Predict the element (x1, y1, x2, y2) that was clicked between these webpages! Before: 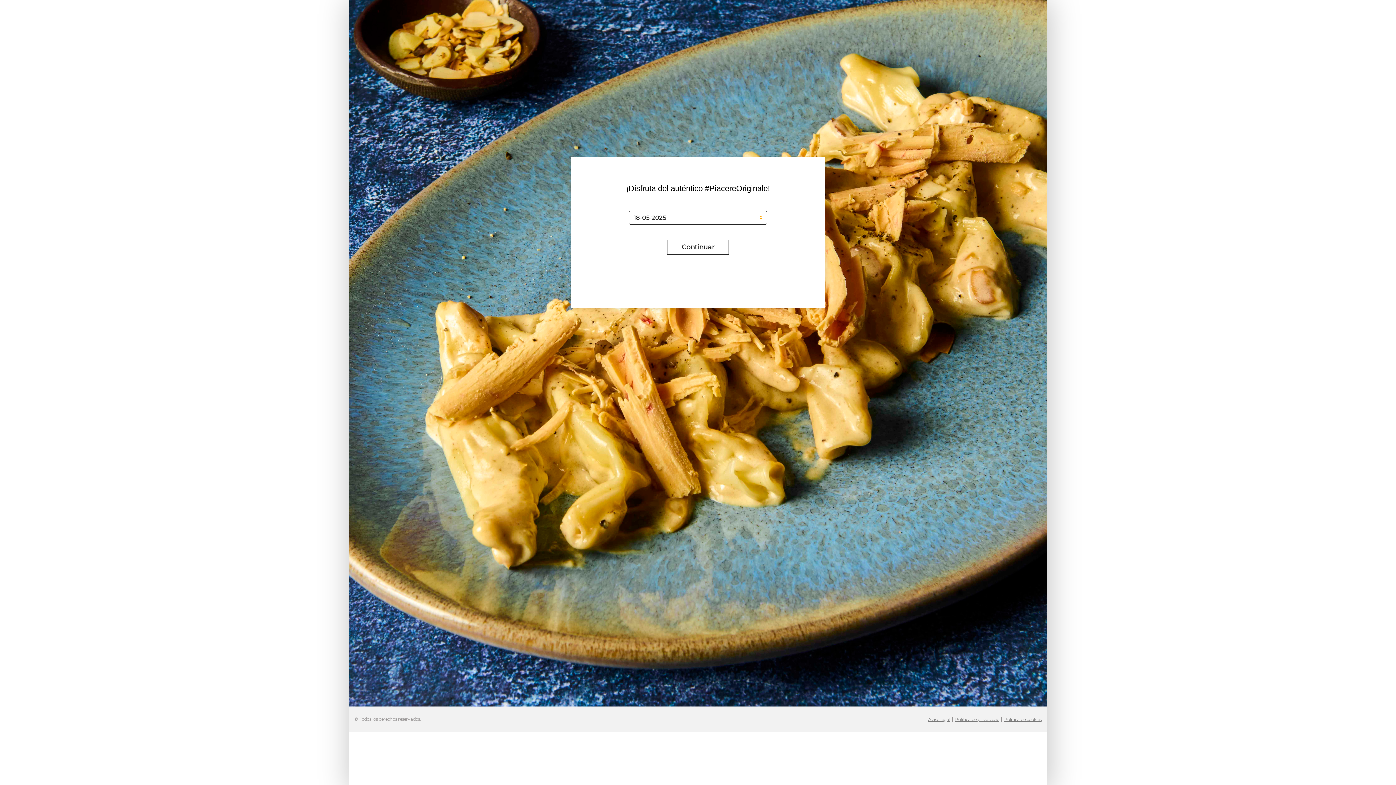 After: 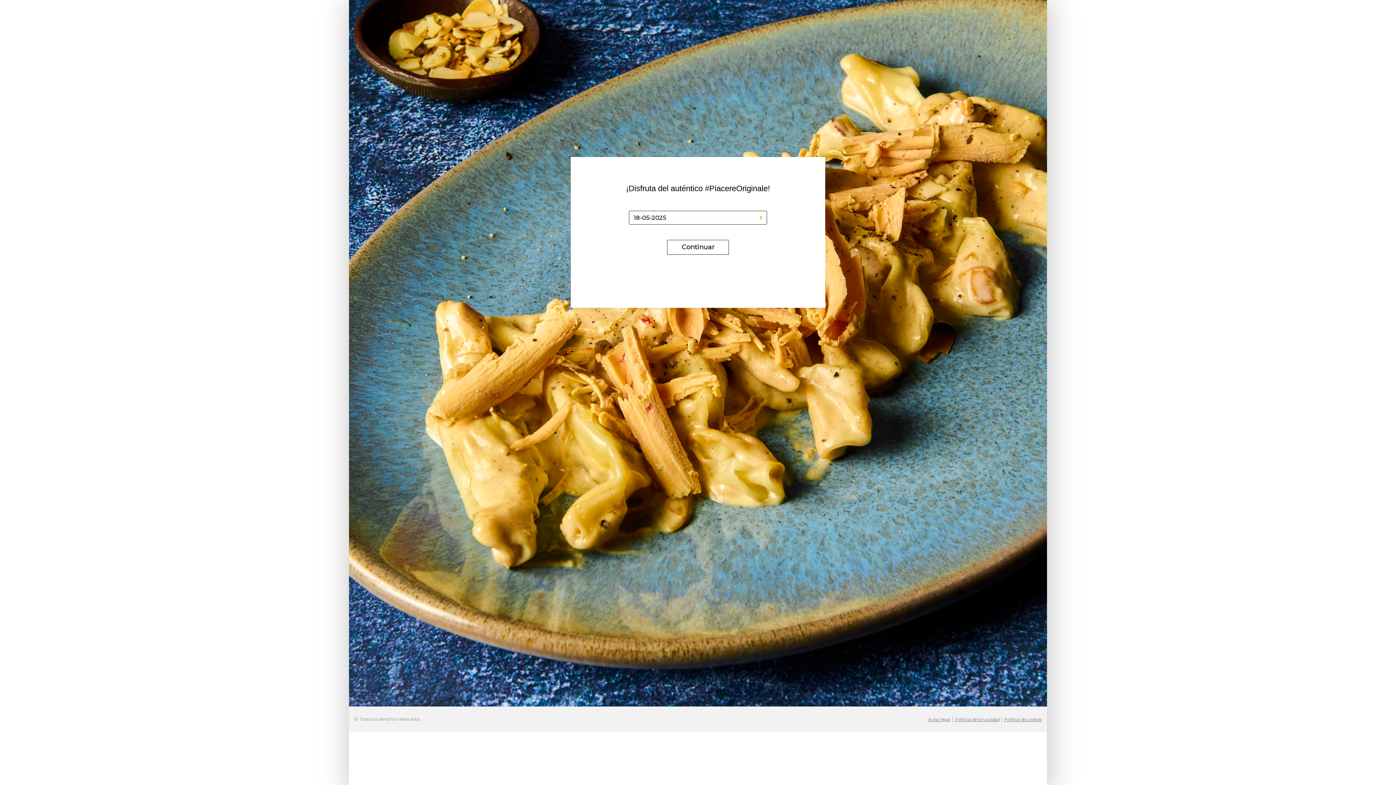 Action: label: Aviso legal bbox: (928, 716, 950, 722)